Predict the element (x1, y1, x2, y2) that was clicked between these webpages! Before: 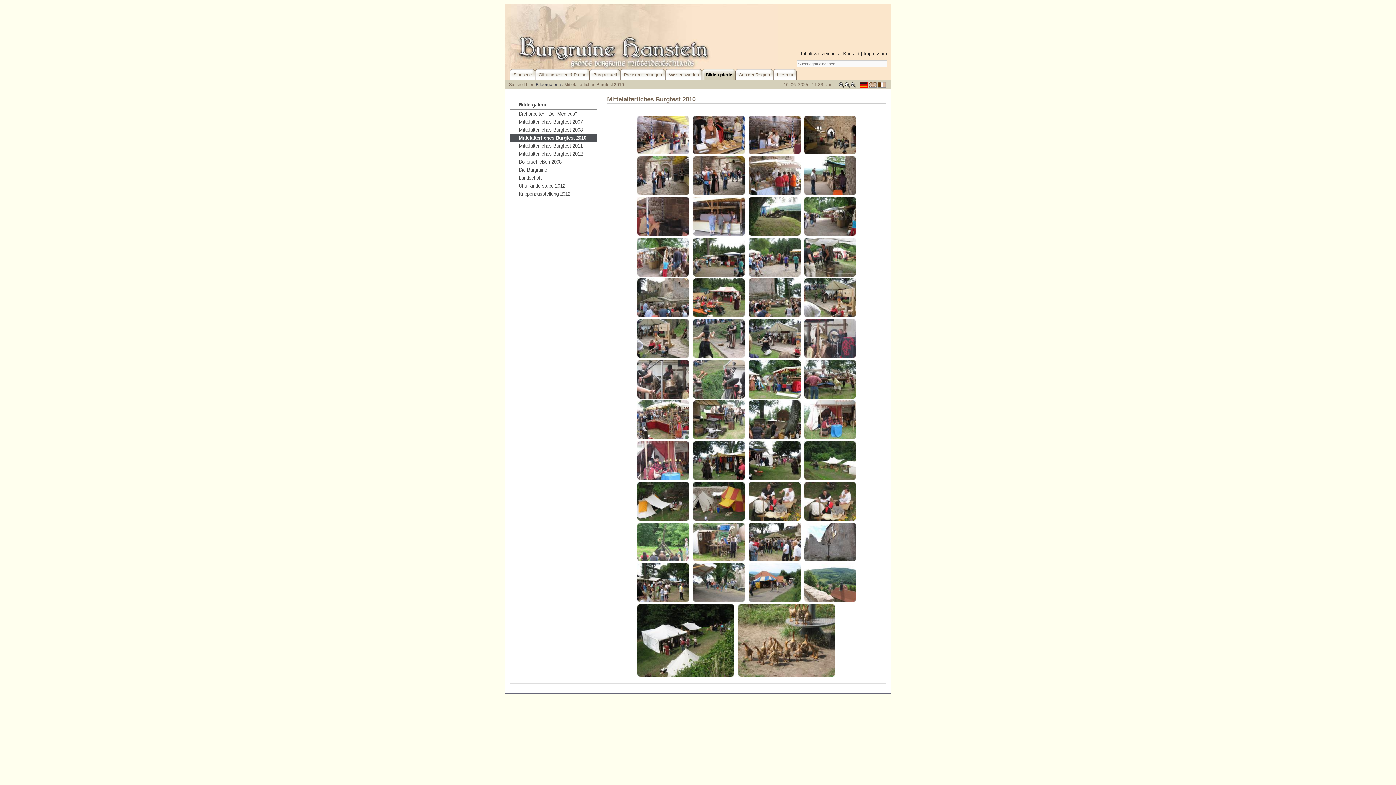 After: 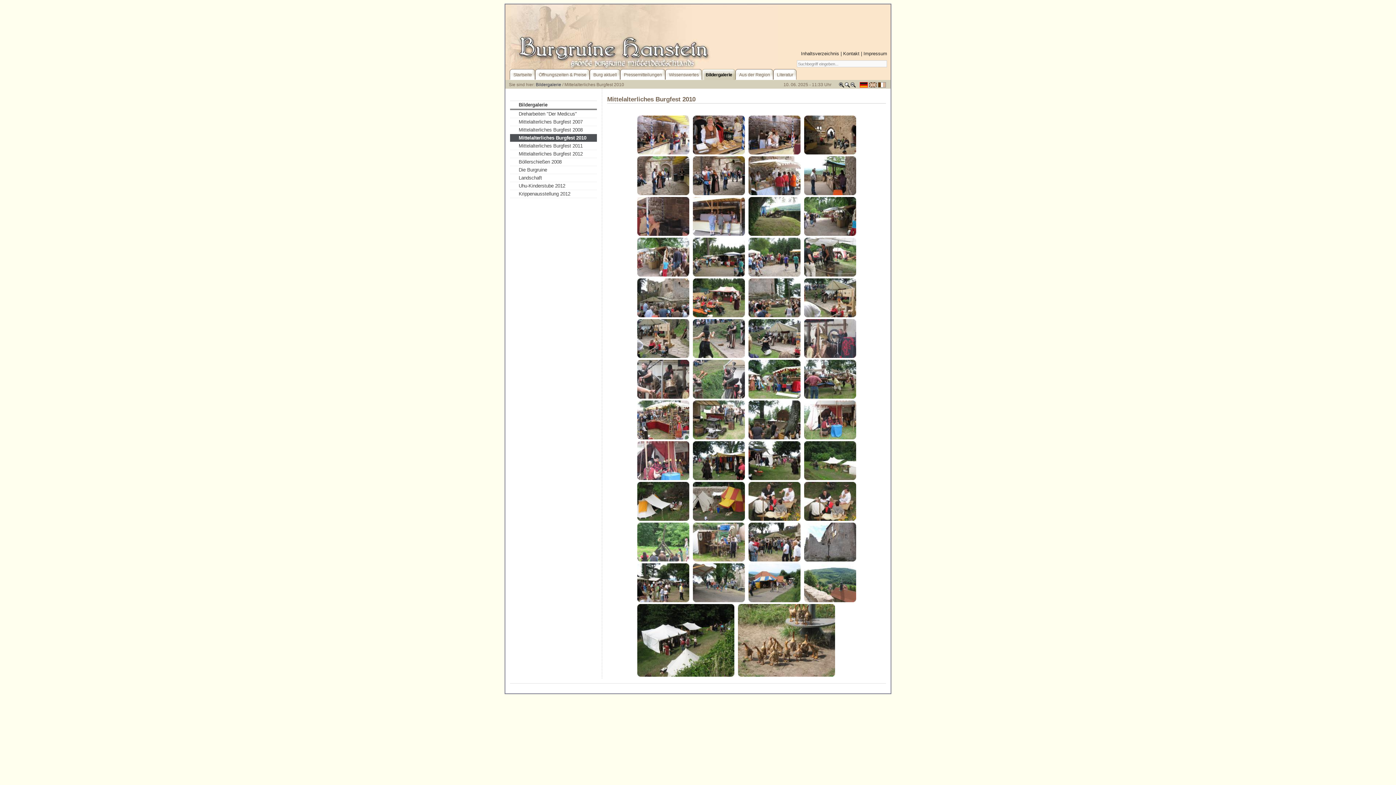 Action: bbox: (804, 231, 856, 237)